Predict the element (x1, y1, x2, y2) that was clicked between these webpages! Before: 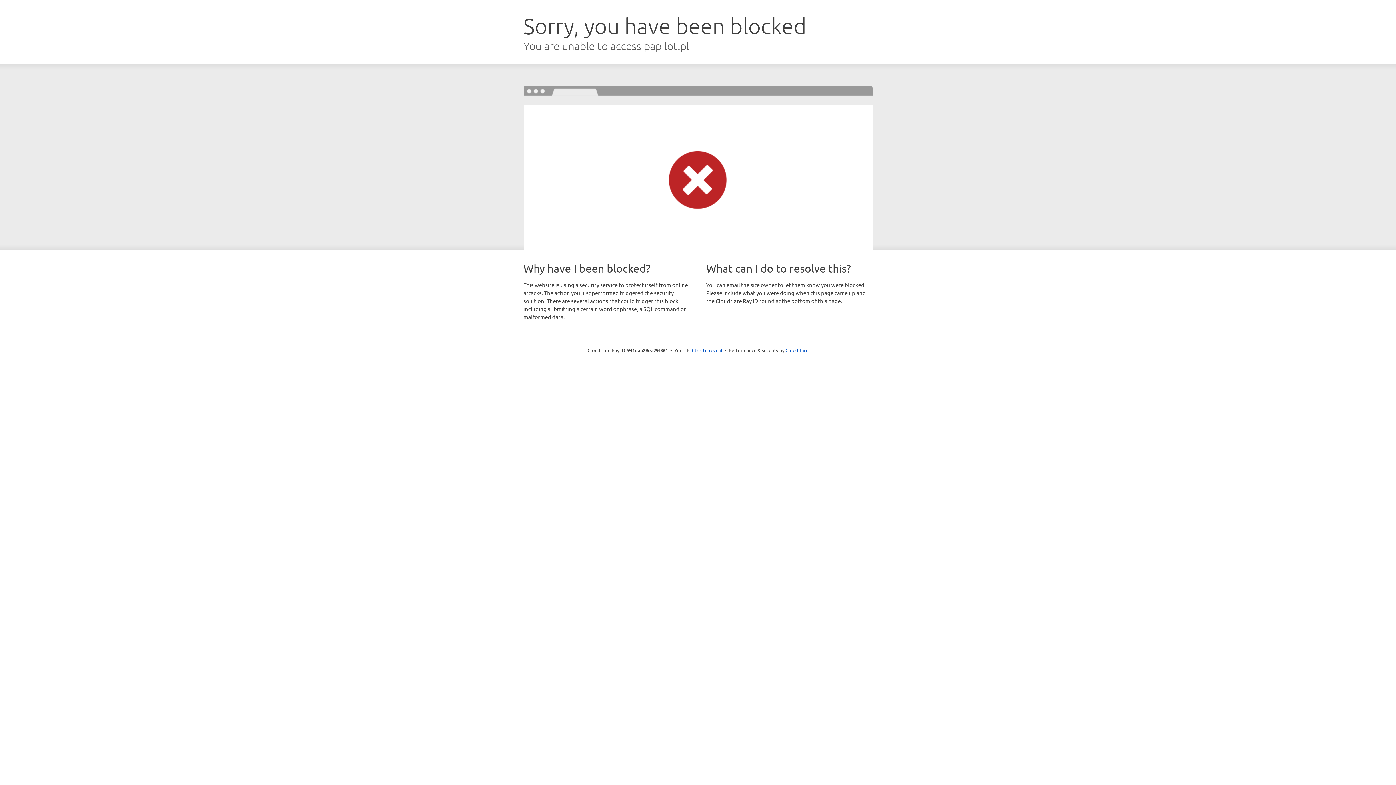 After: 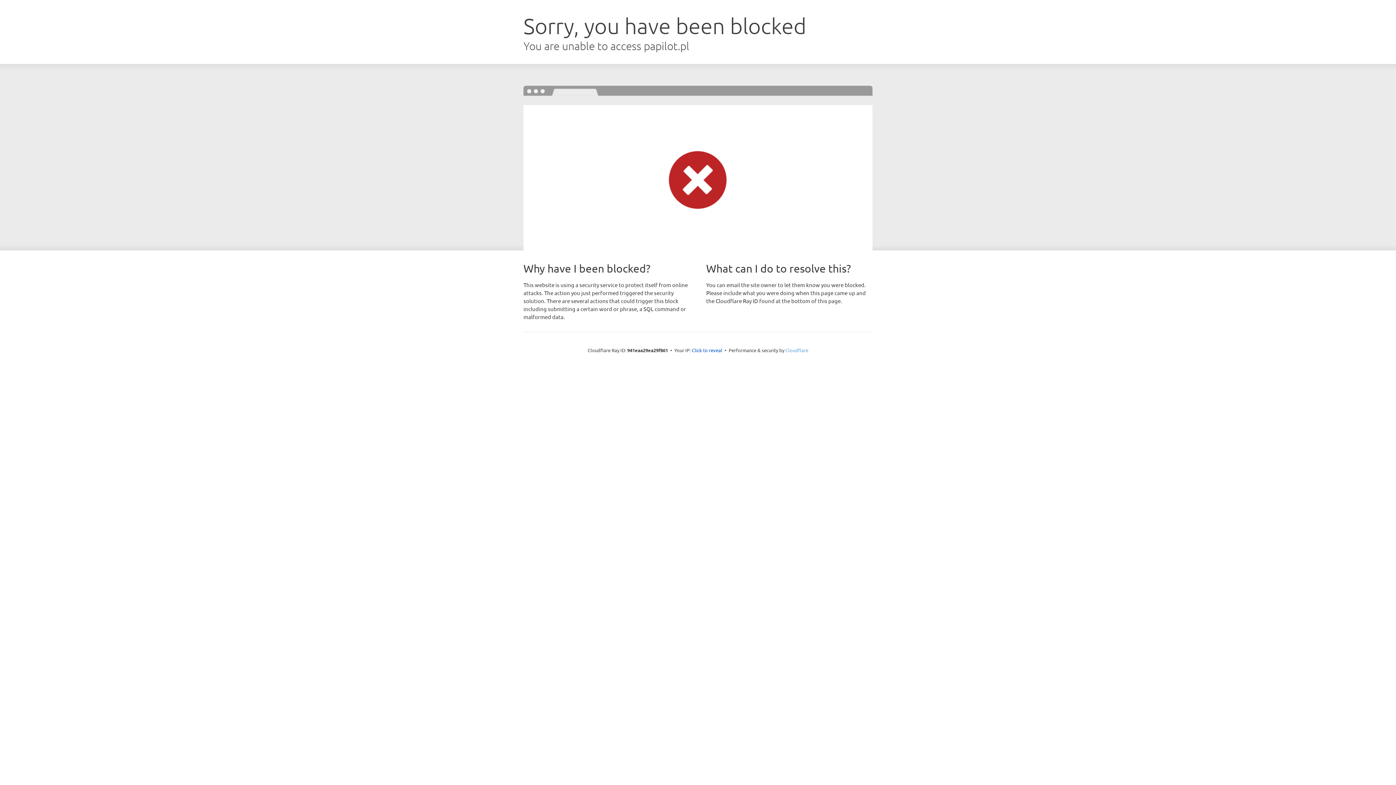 Action: bbox: (785, 347, 808, 353) label: Cloudflare